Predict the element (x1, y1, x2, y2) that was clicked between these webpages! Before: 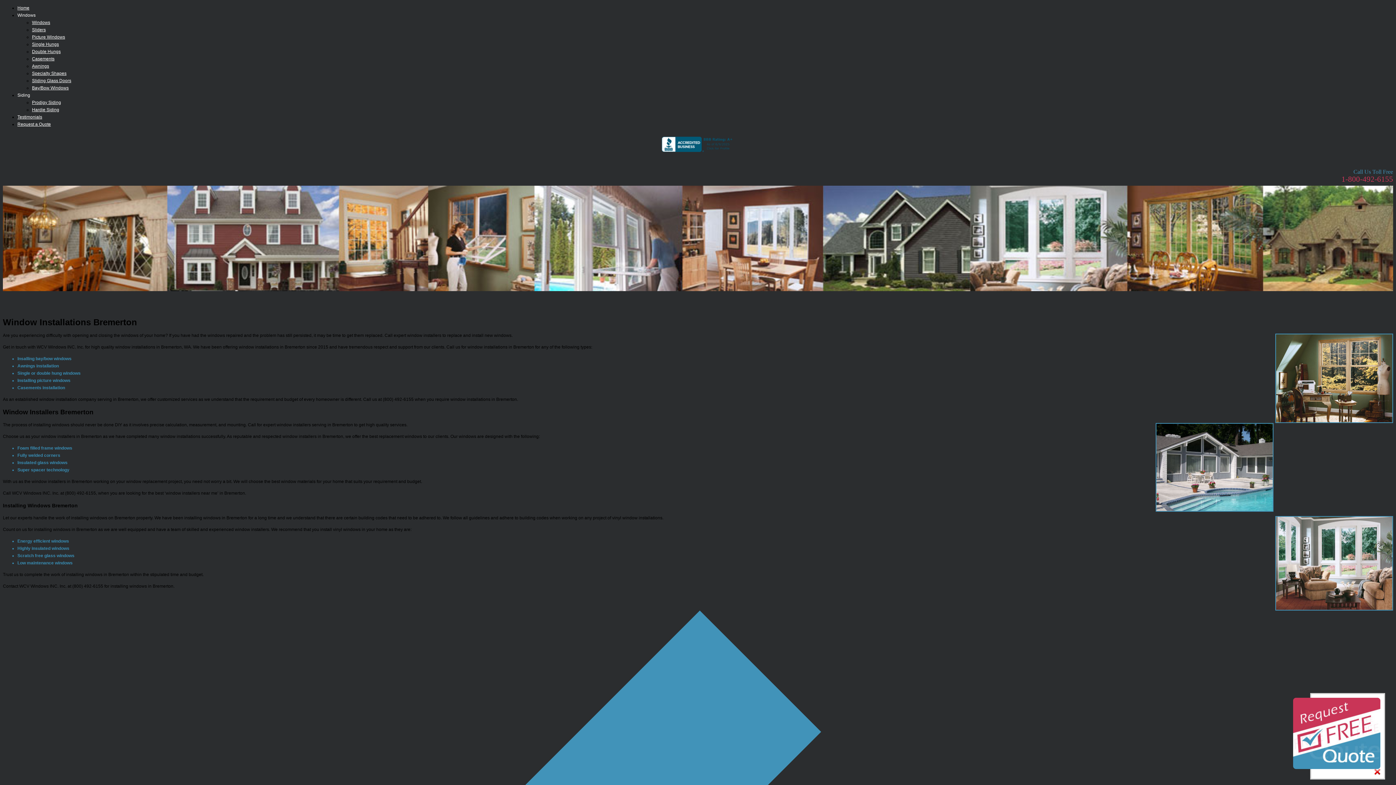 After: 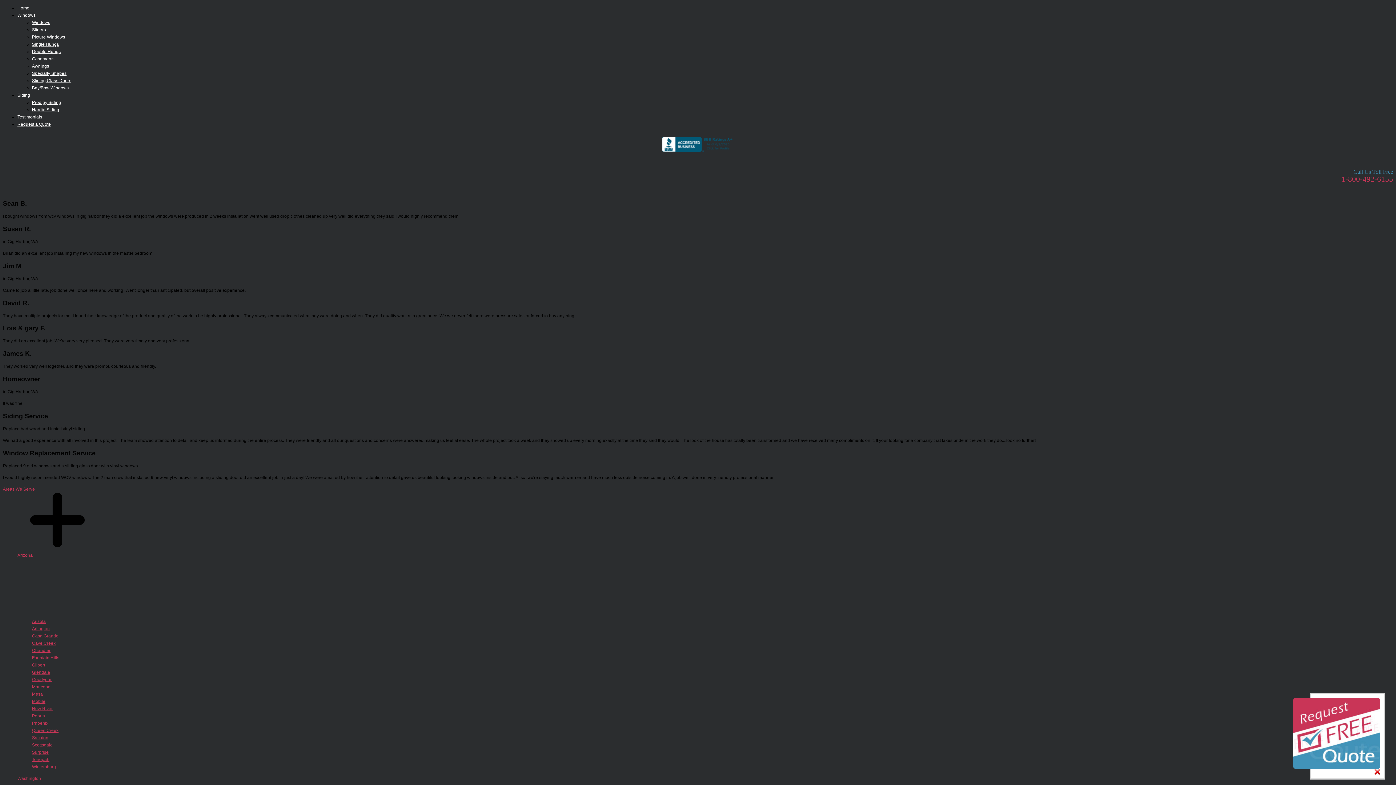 Action: bbox: (17, 114, 42, 119) label: Testimonials